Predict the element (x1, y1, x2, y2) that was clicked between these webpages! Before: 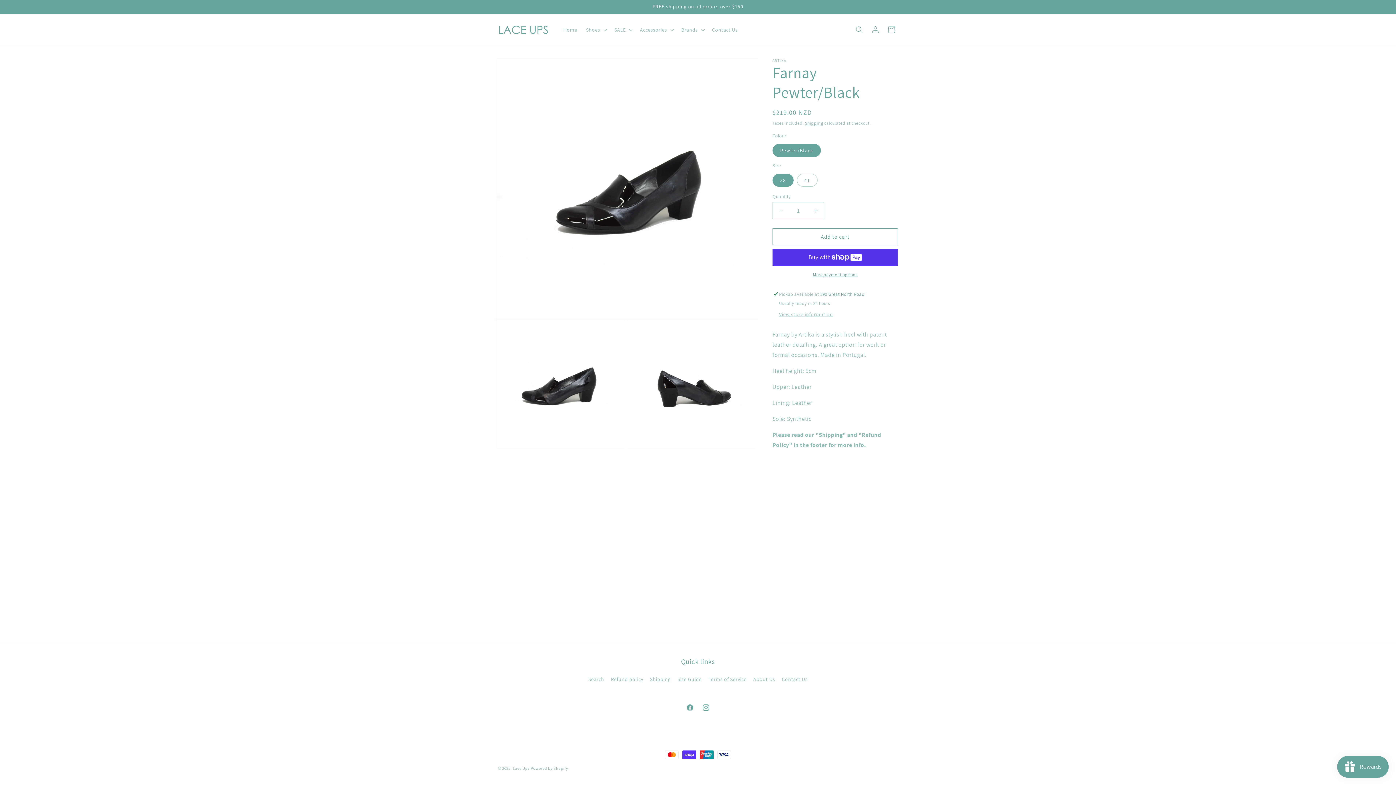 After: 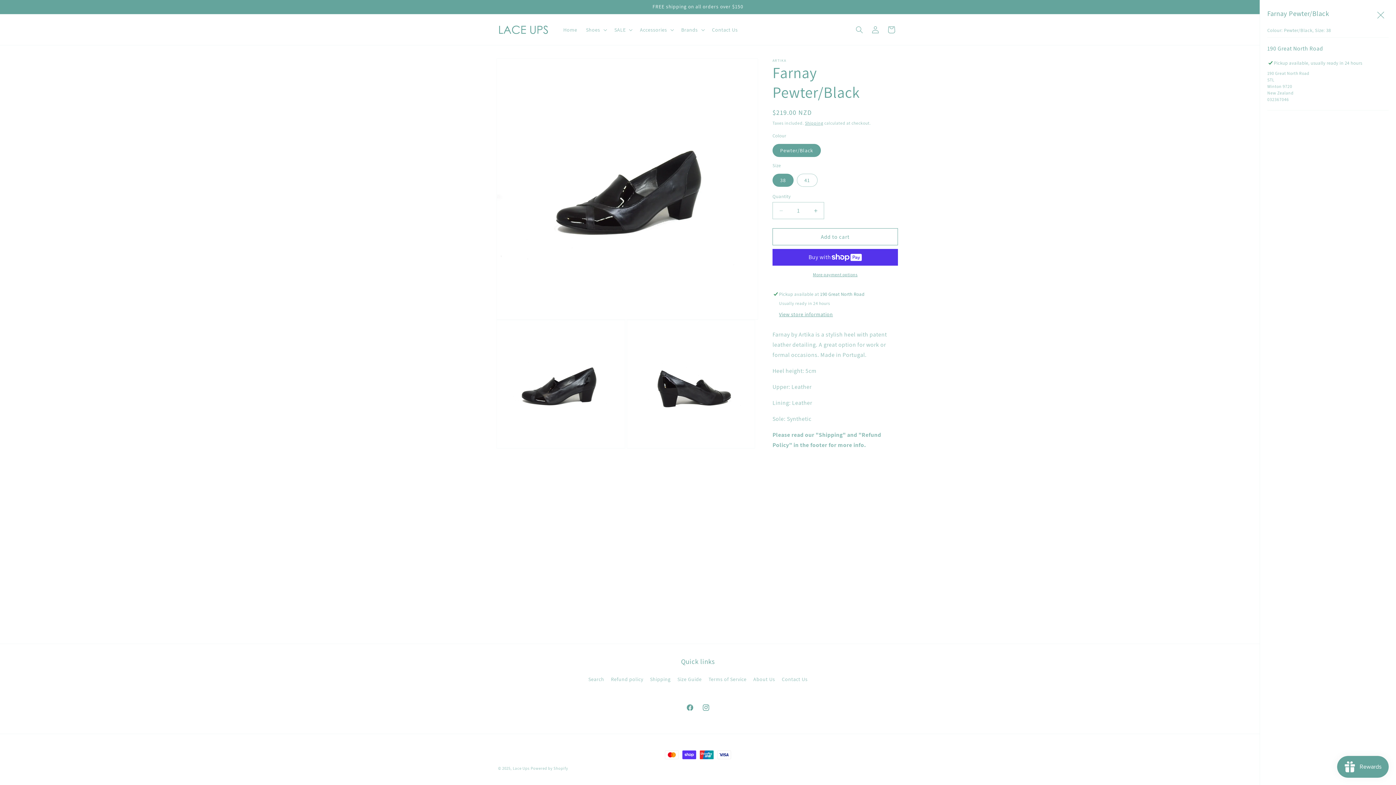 Action: bbox: (779, 311, 833, 318) label: View store information